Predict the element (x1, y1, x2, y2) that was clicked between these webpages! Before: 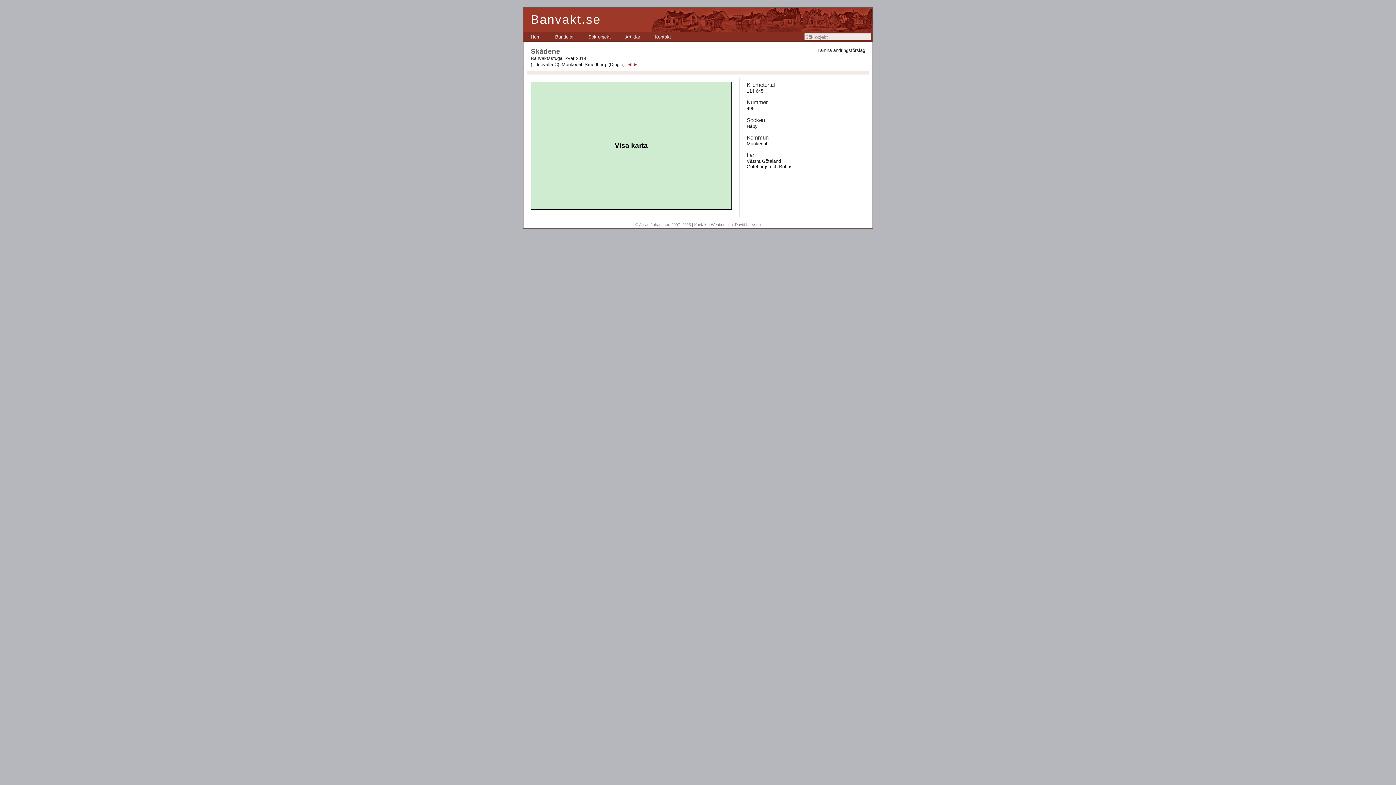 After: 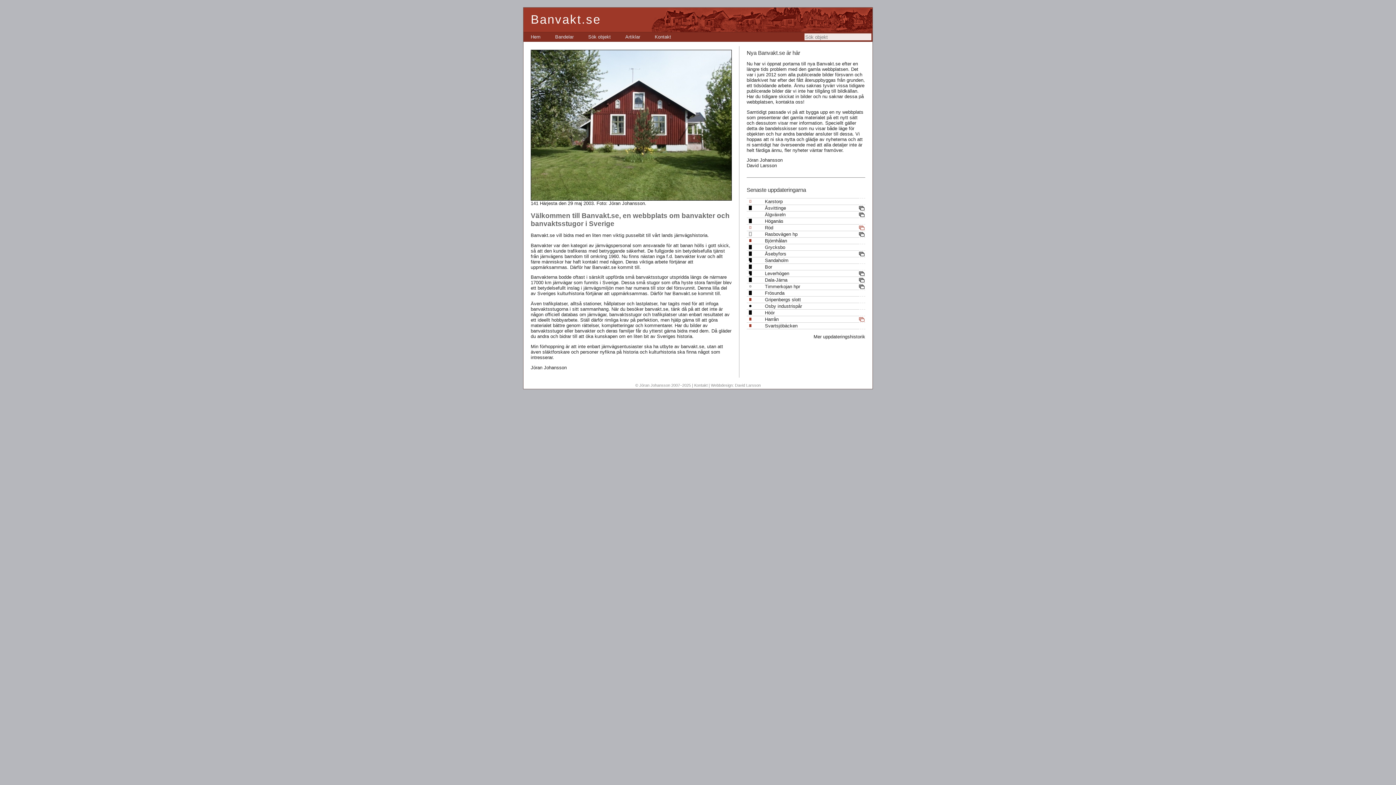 Action: bbox: (523, 32, 548, 41) label: Hem